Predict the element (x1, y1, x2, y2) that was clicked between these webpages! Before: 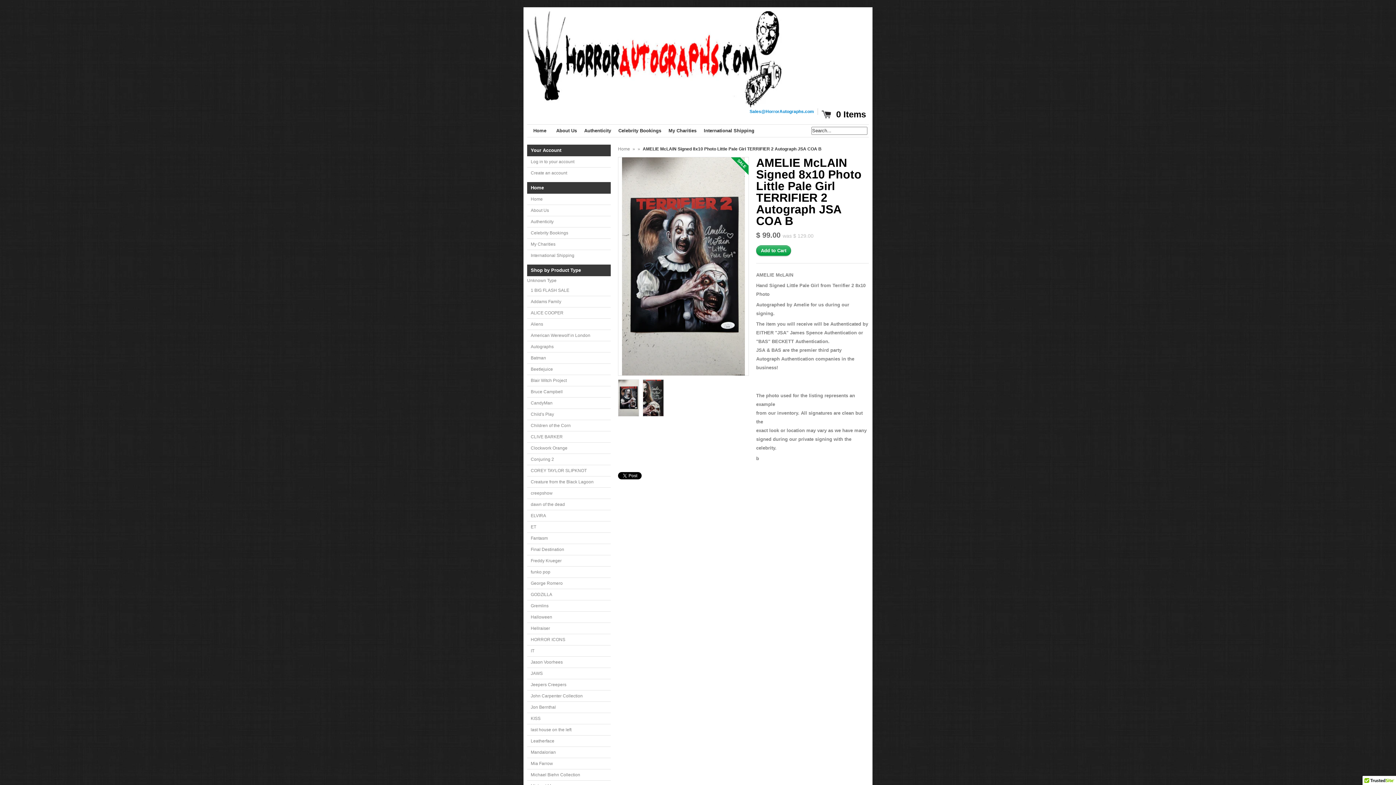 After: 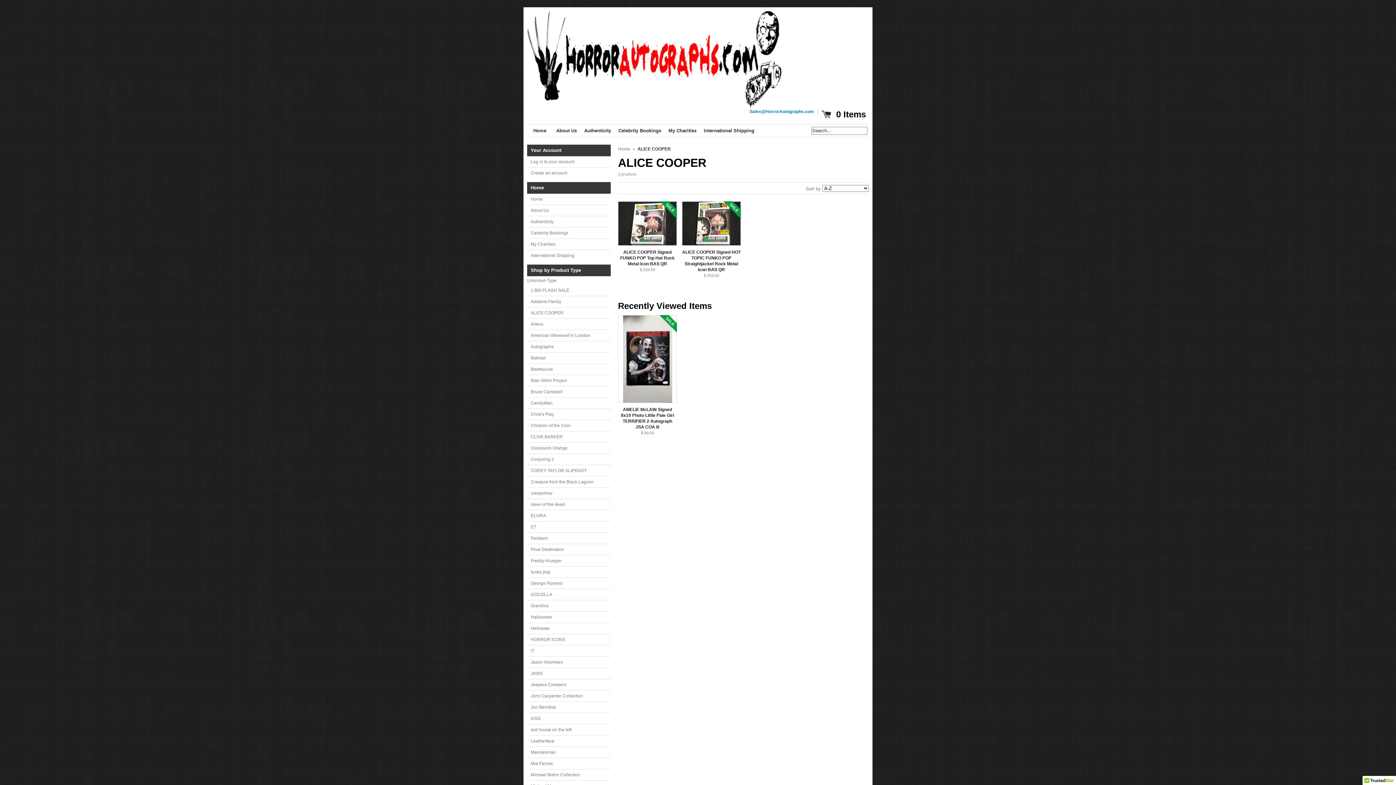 Action: label: ALICE COOPER bbox: (527, 307, 610, 318)